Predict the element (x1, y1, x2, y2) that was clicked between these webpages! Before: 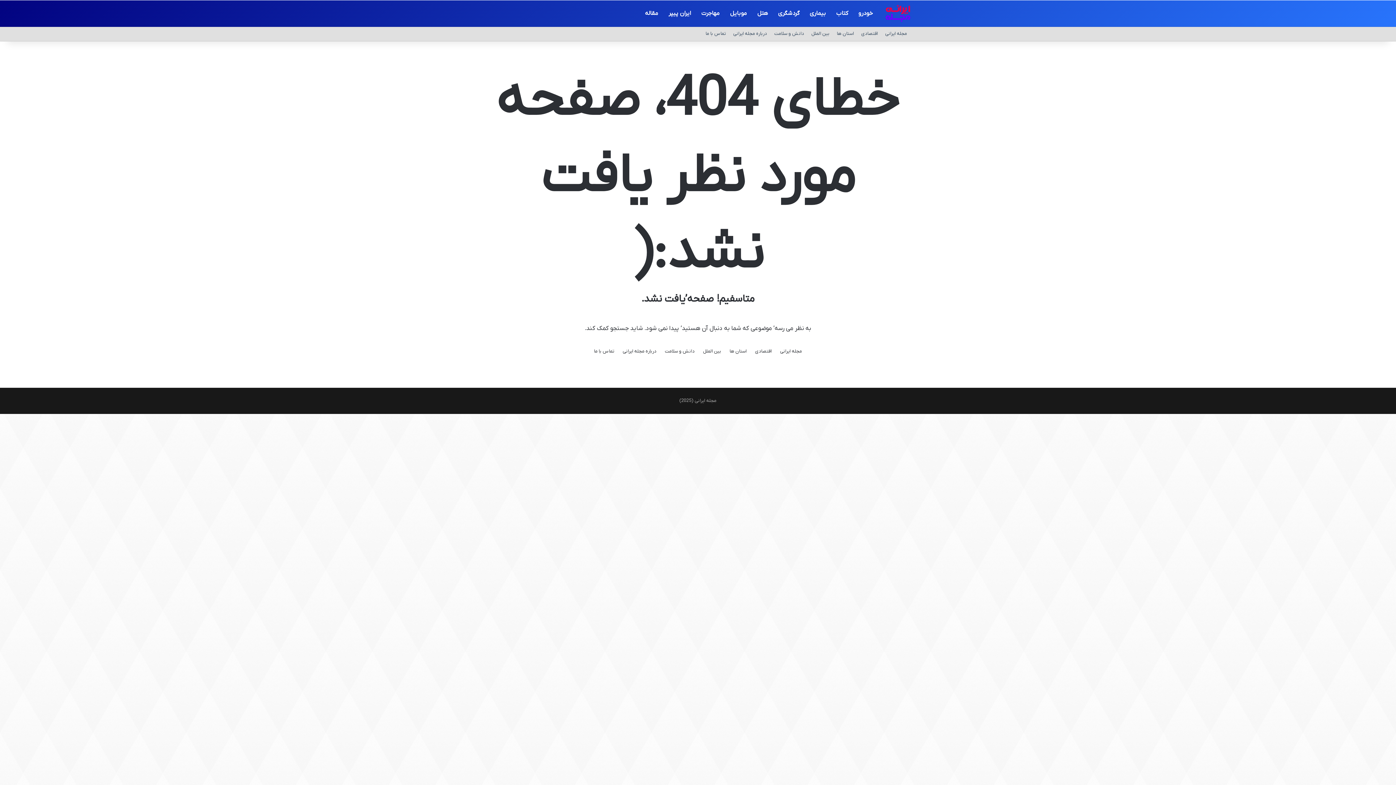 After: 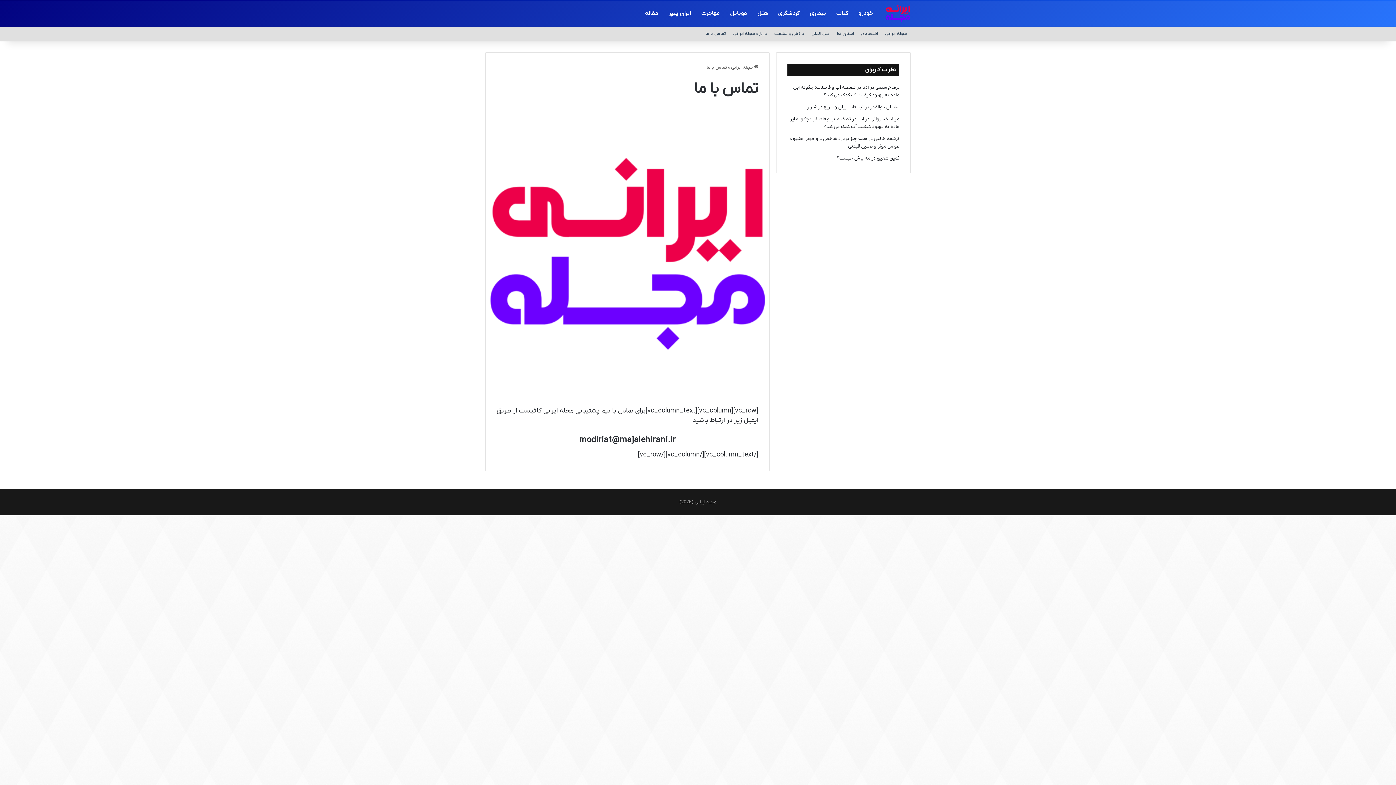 Action: bbox: (594, 347, 614, 355) label: تماس با ما